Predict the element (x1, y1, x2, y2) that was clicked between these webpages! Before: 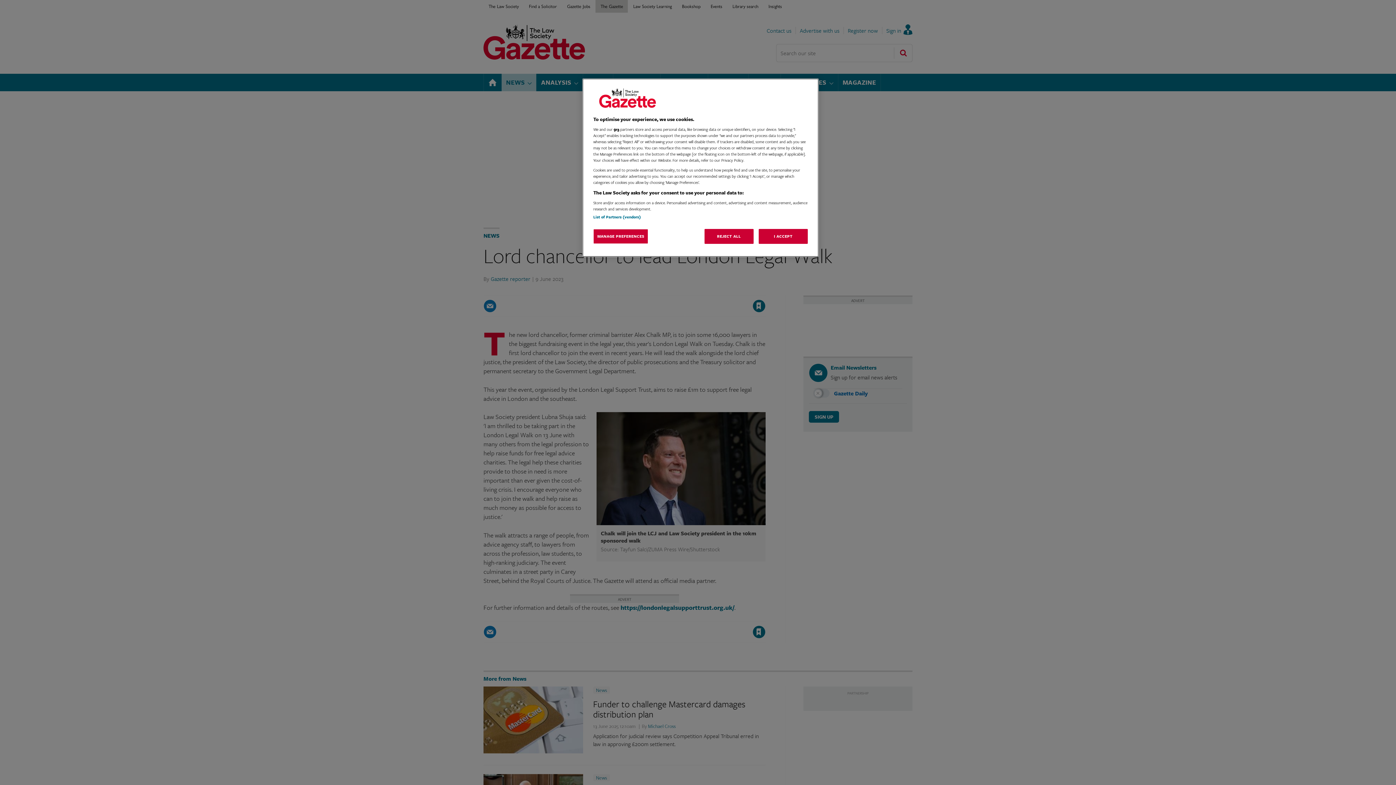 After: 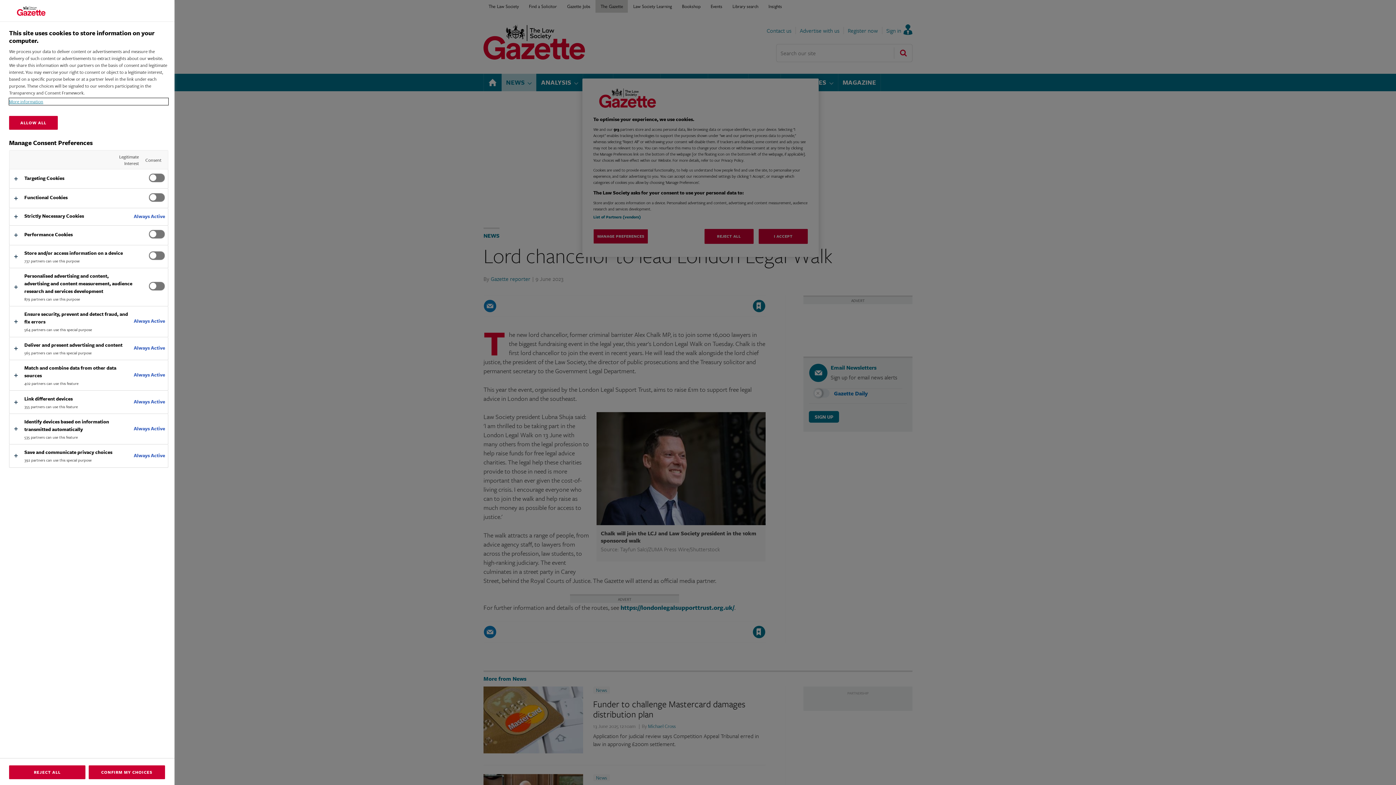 Action: bbox: (593, 229, 648, 243) label: MANAGE PREFERENCES